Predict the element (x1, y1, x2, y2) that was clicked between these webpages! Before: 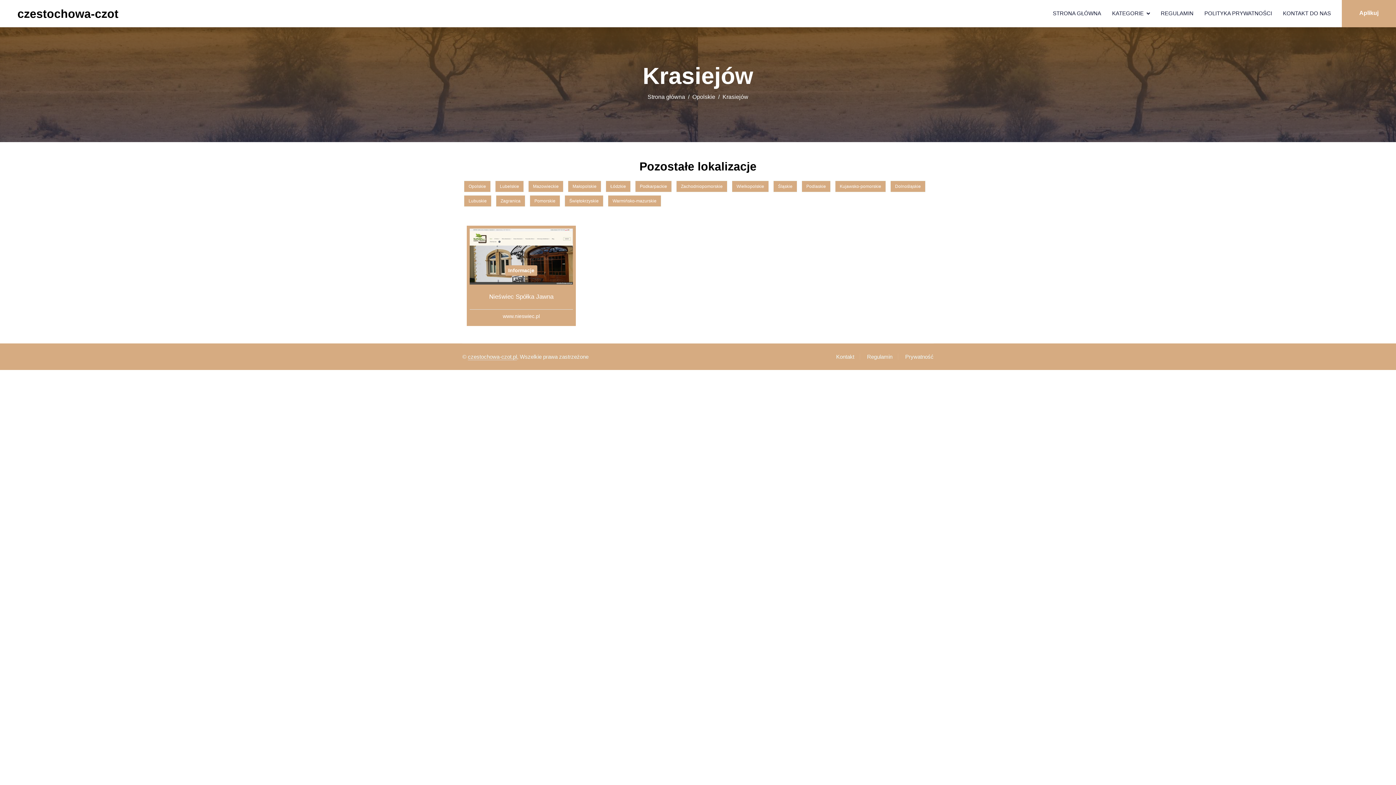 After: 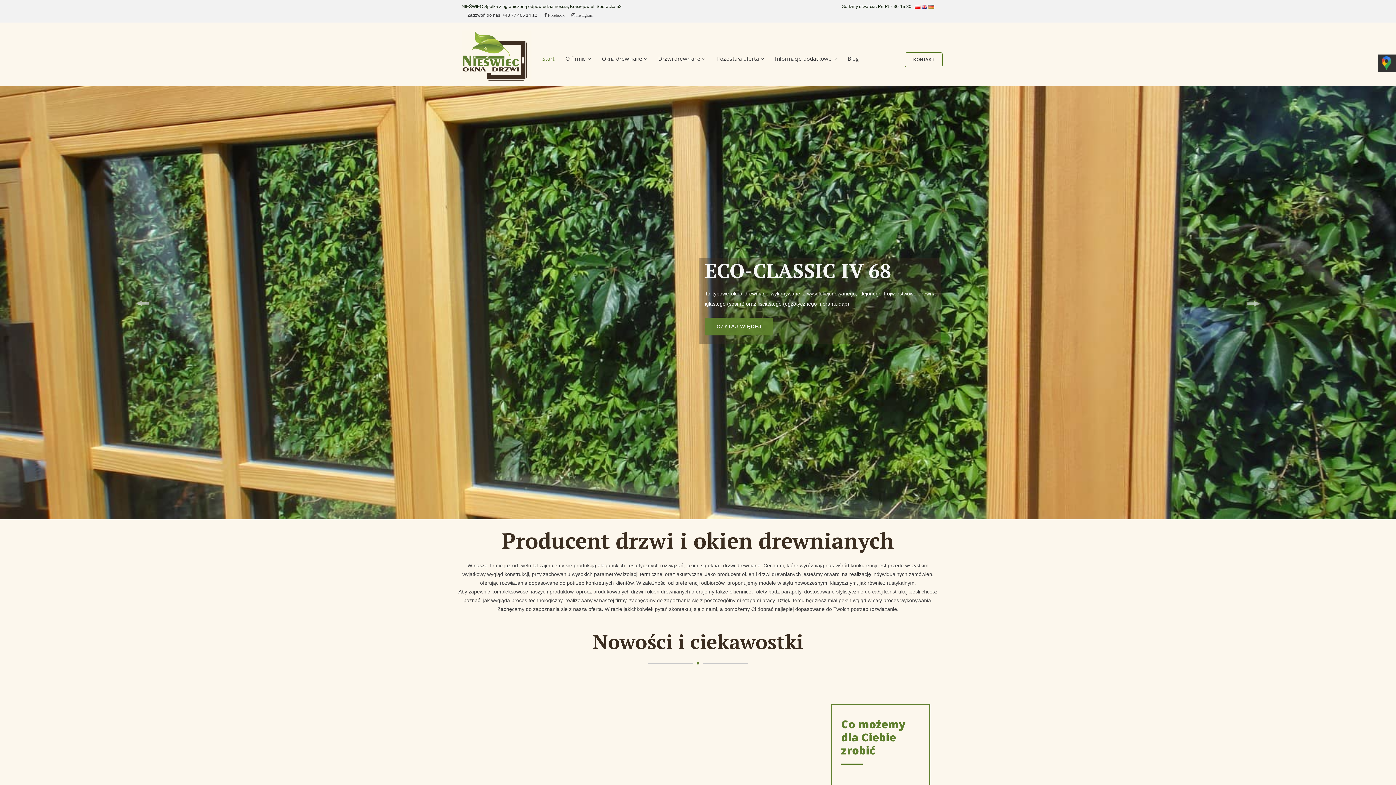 Action: label: www.nieswiec.pl bbox: (502, 313, 540, 319)